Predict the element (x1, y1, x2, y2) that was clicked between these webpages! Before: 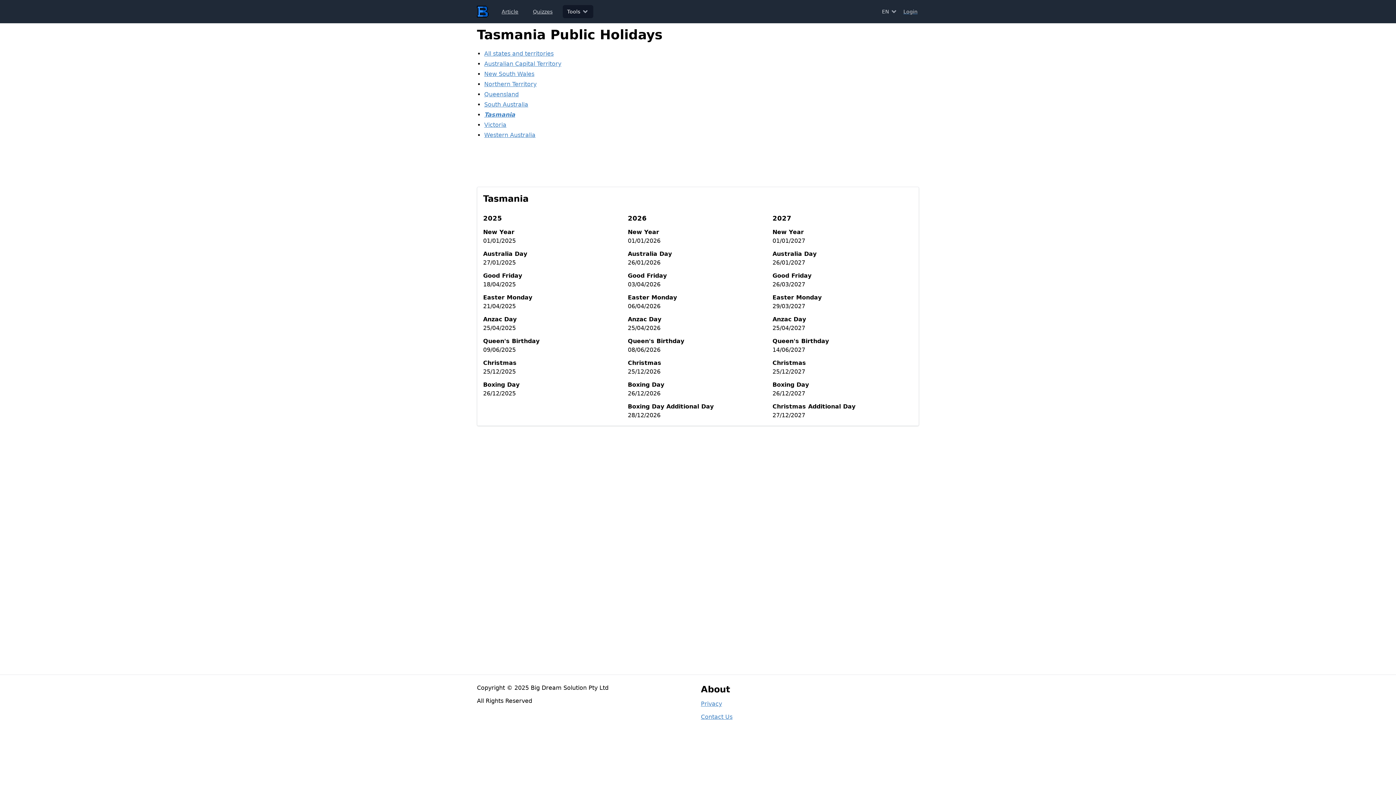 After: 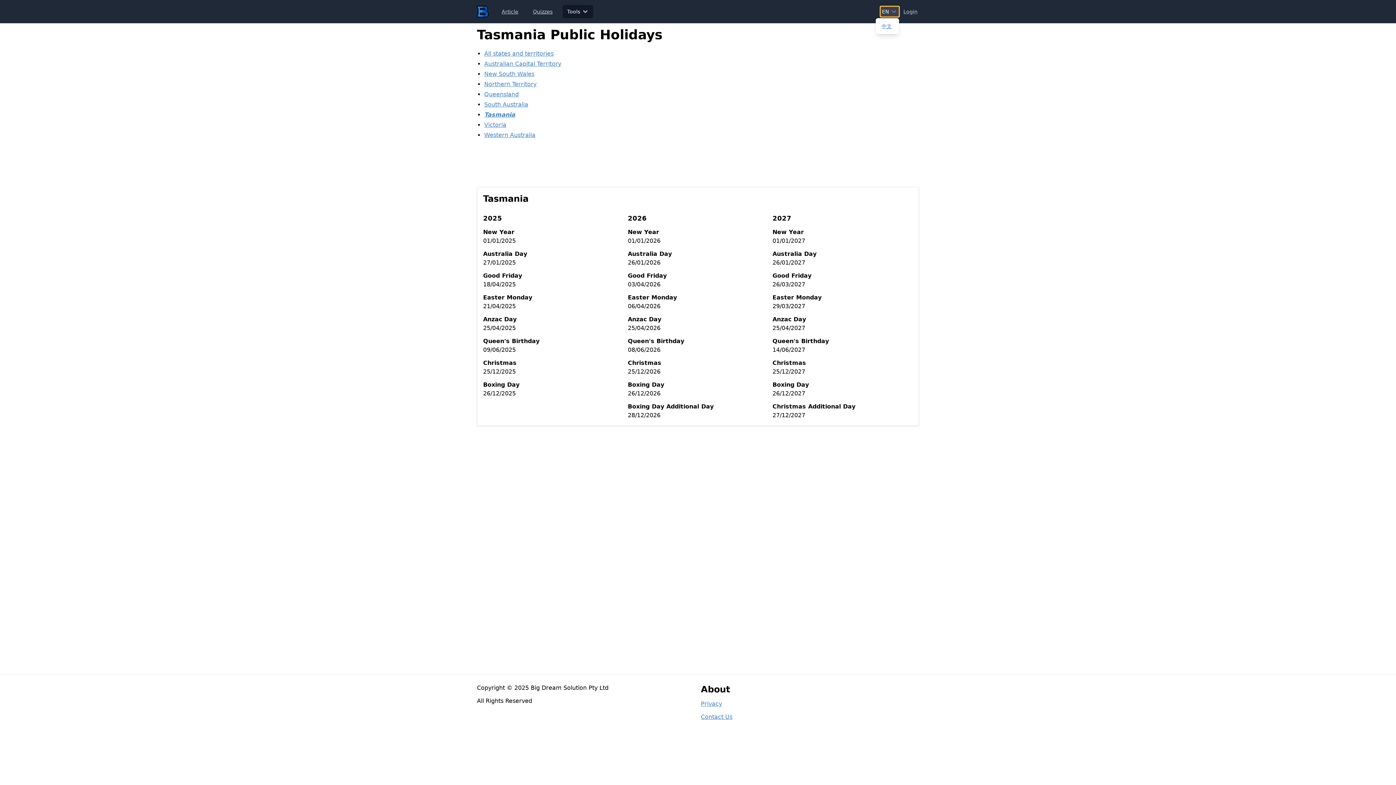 Action: label: EN bbox: (880, 6, 899, 16)